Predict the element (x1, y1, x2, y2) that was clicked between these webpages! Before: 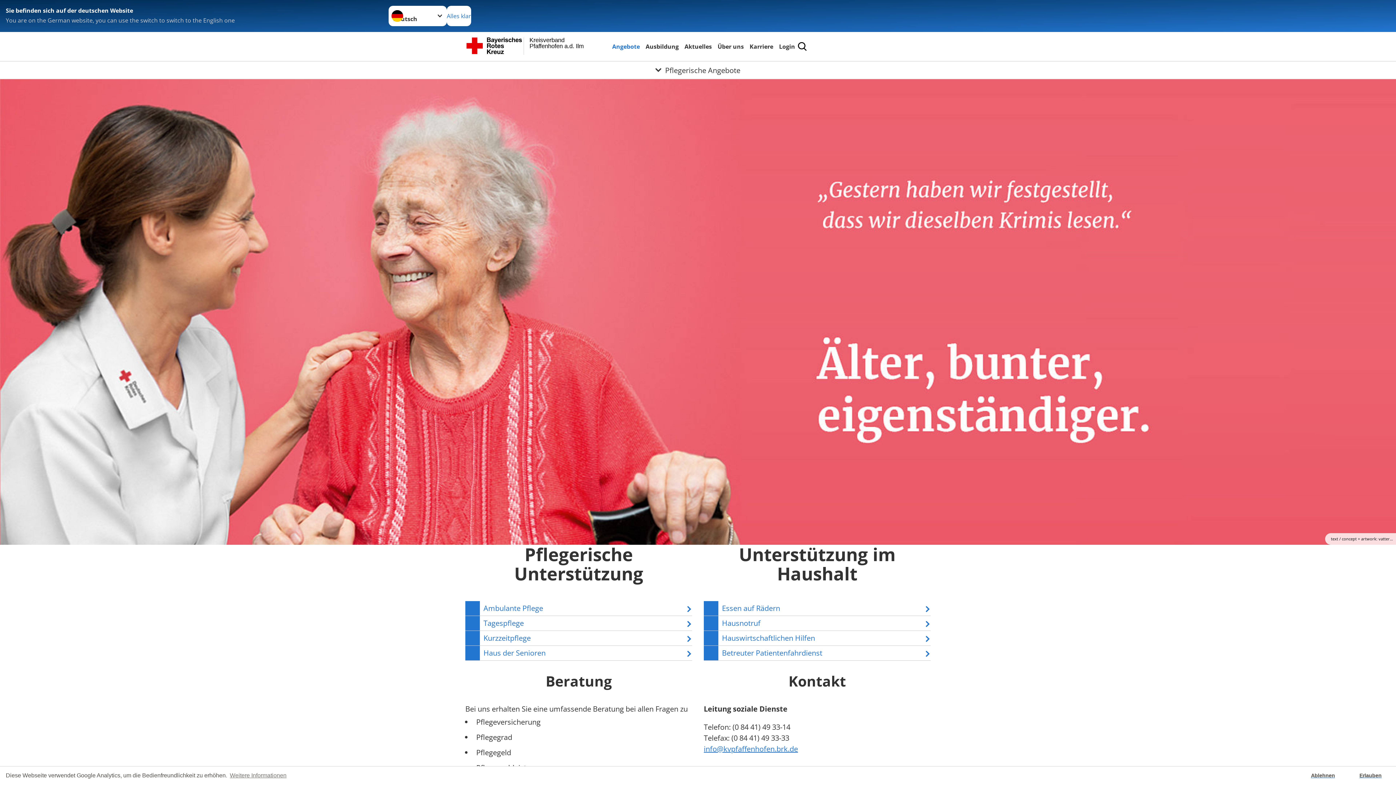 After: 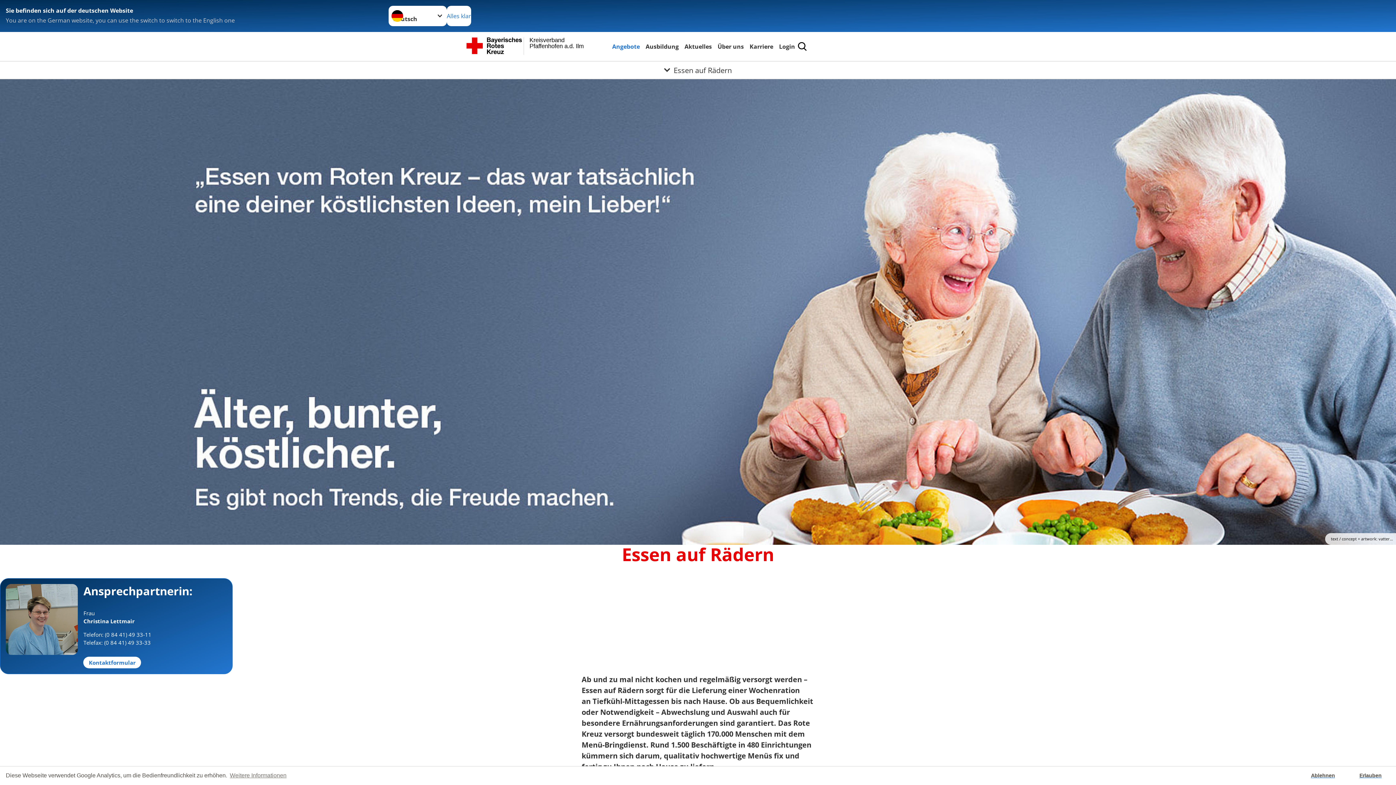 Action: bbox: (704, 601, 930, 616) label: Essen auf Rädern